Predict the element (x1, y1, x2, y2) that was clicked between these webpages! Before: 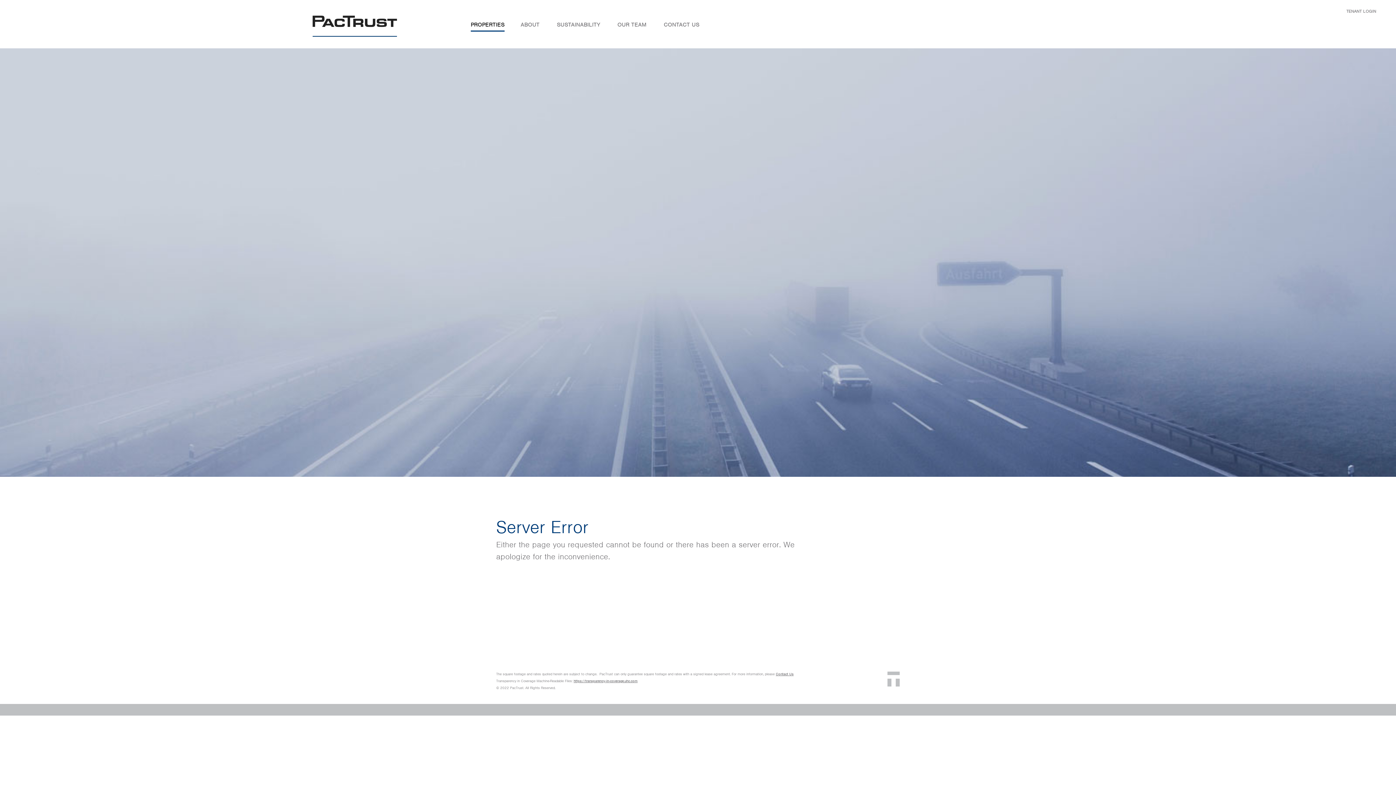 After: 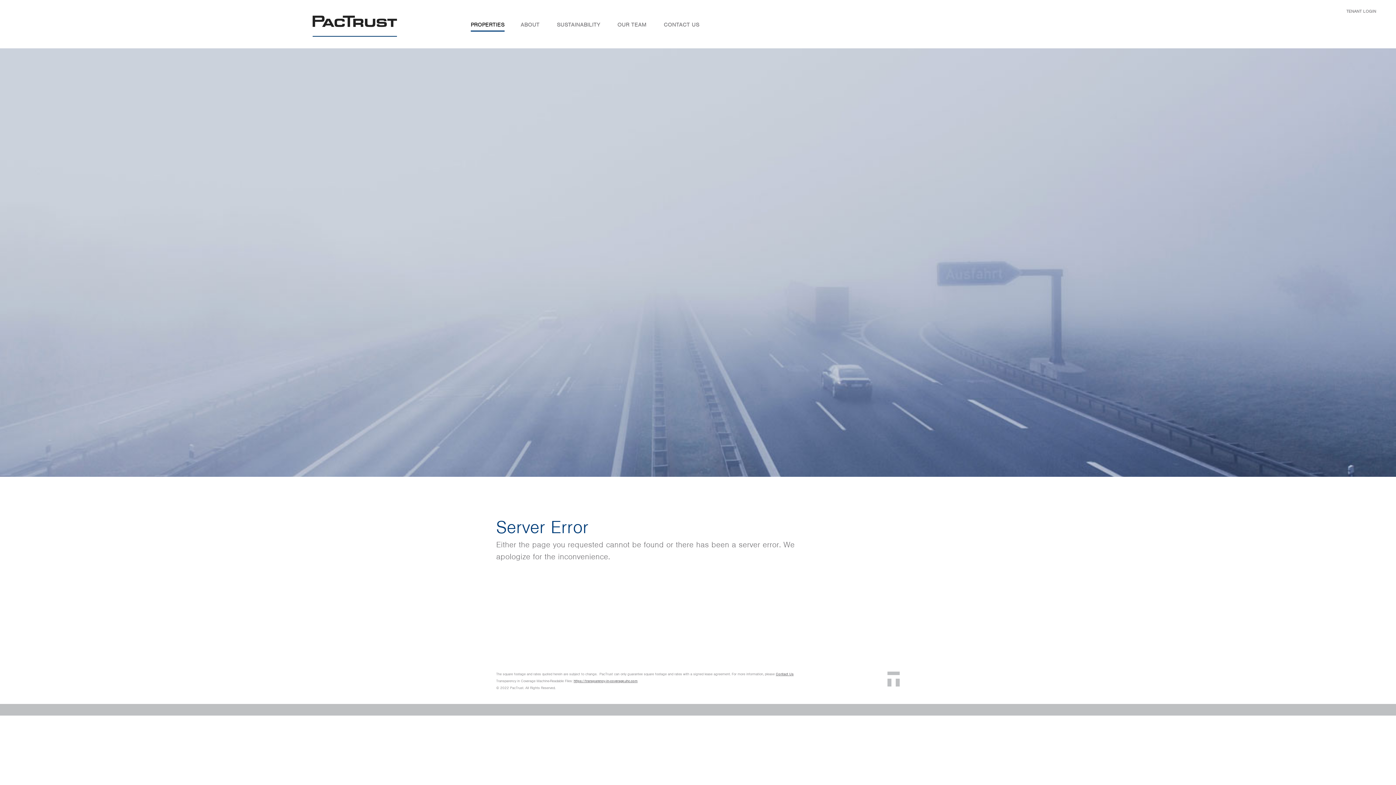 Action: bbox: (887, 676, 899, 681)